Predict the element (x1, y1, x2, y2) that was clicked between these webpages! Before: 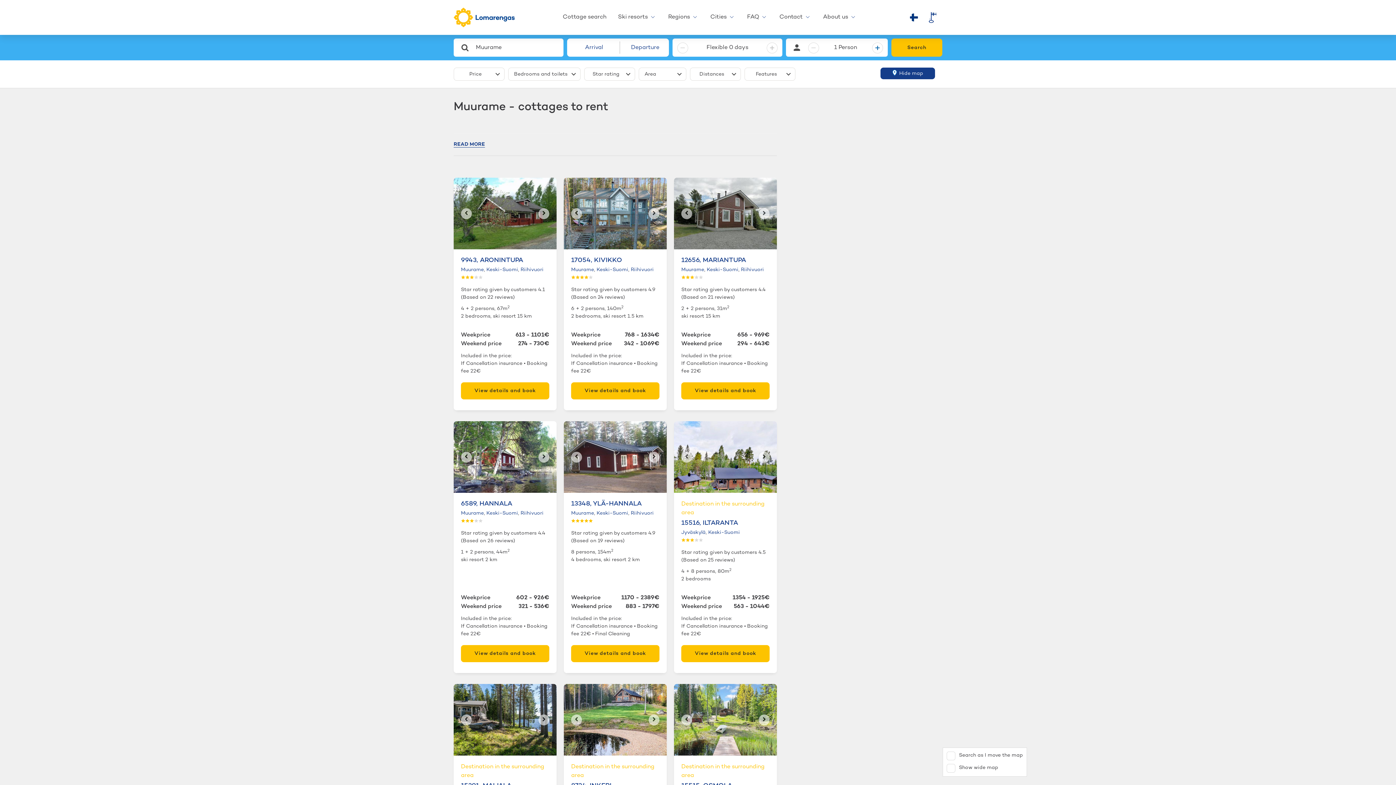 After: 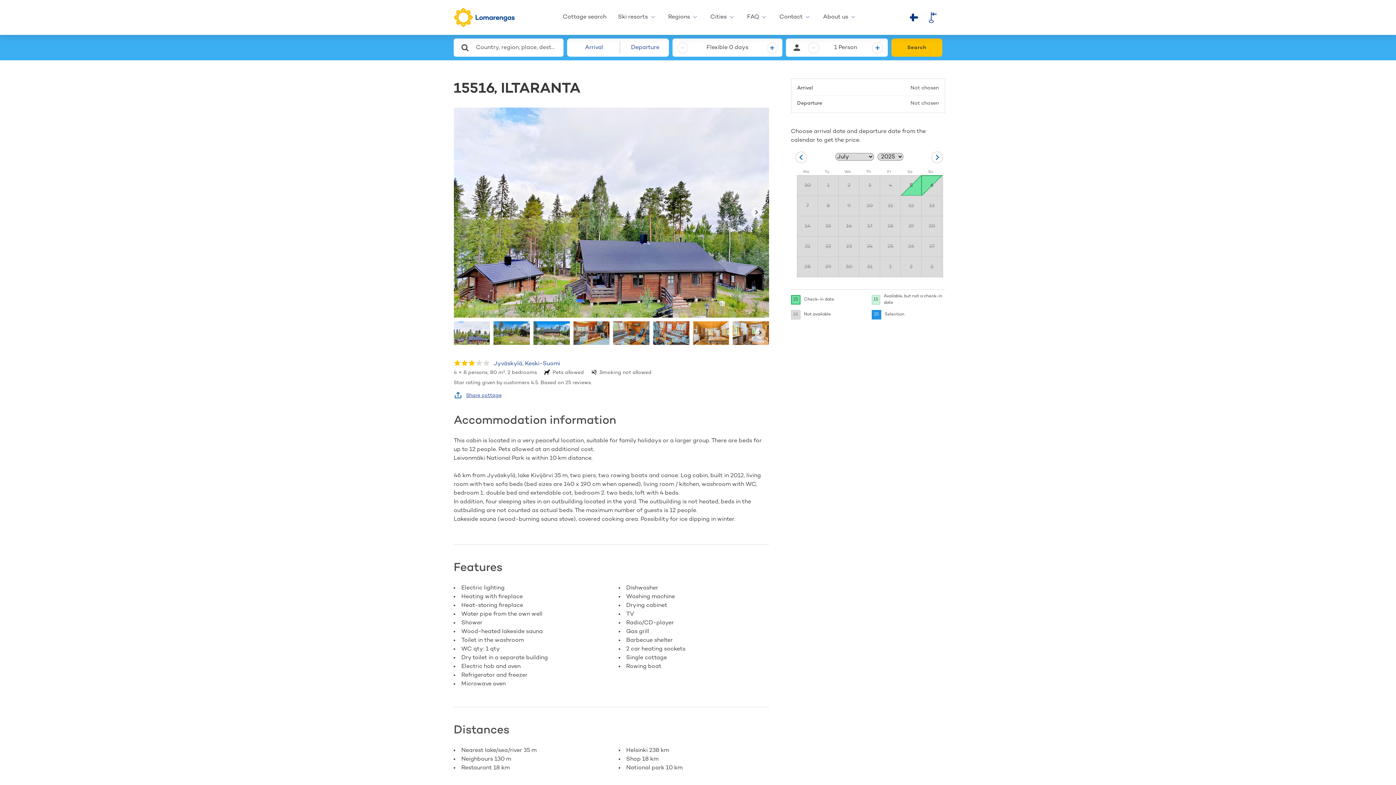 Action: bbox: (681, 520, 738, 526) label: 15516, ILTARANTA